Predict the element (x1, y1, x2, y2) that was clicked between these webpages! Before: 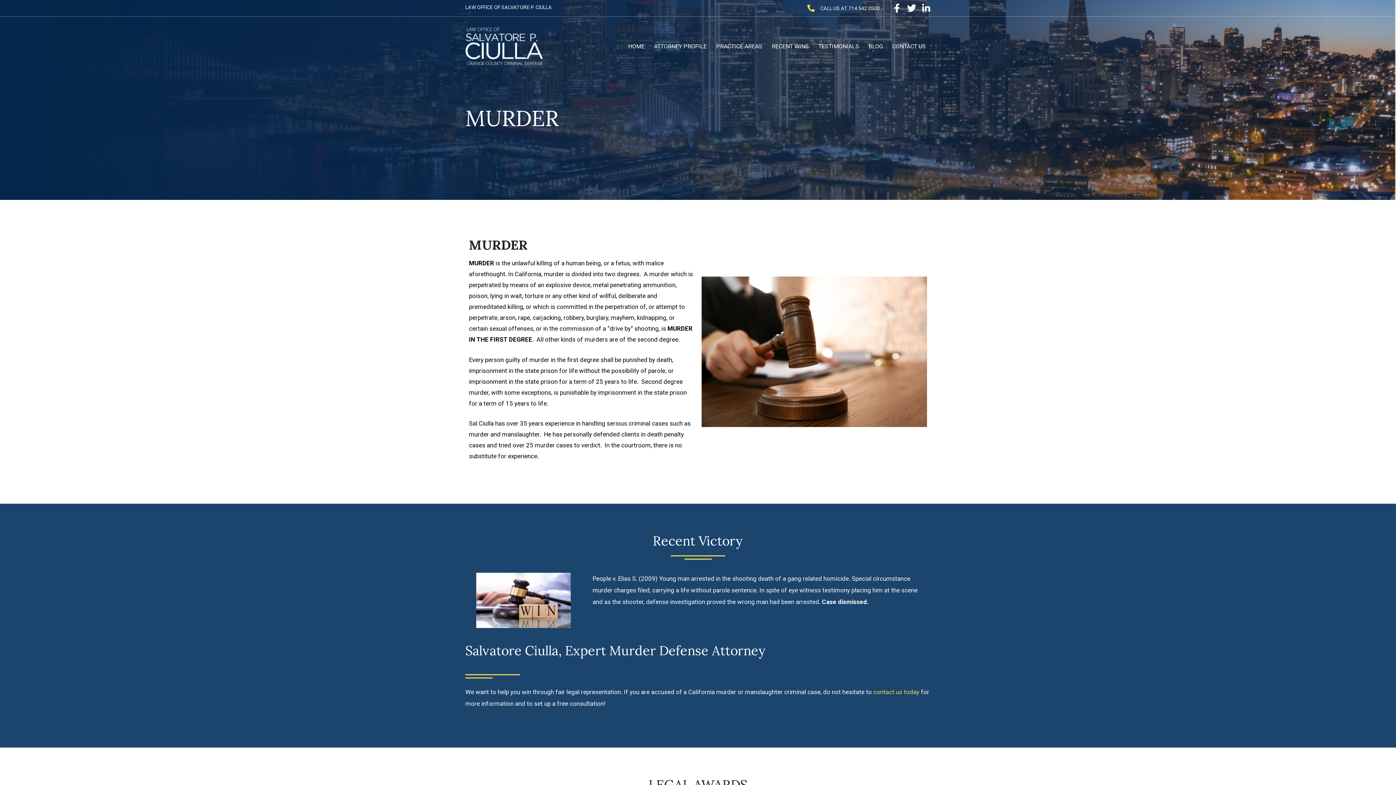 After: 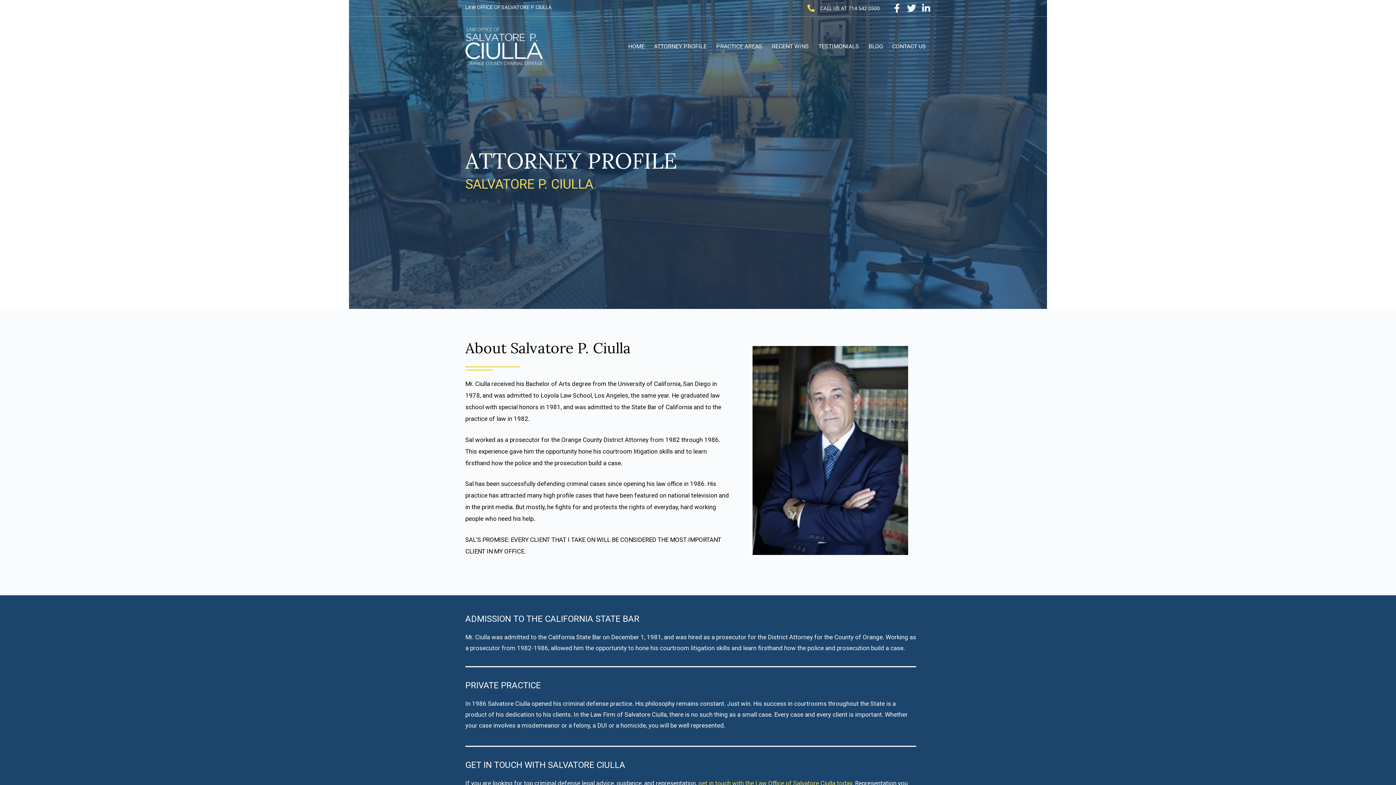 Action: label: ATTORNEY PROFILE bbox: (649, 38, 711, 54)